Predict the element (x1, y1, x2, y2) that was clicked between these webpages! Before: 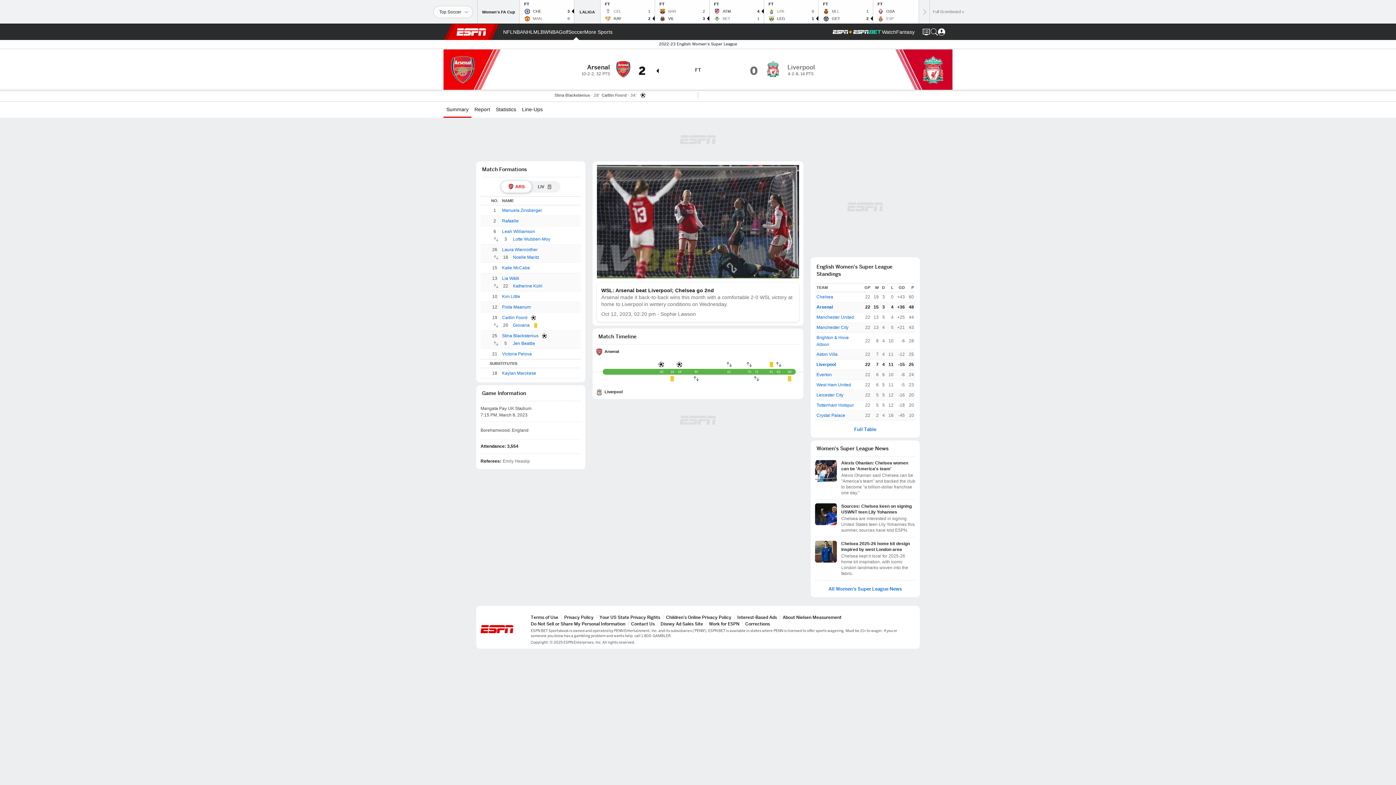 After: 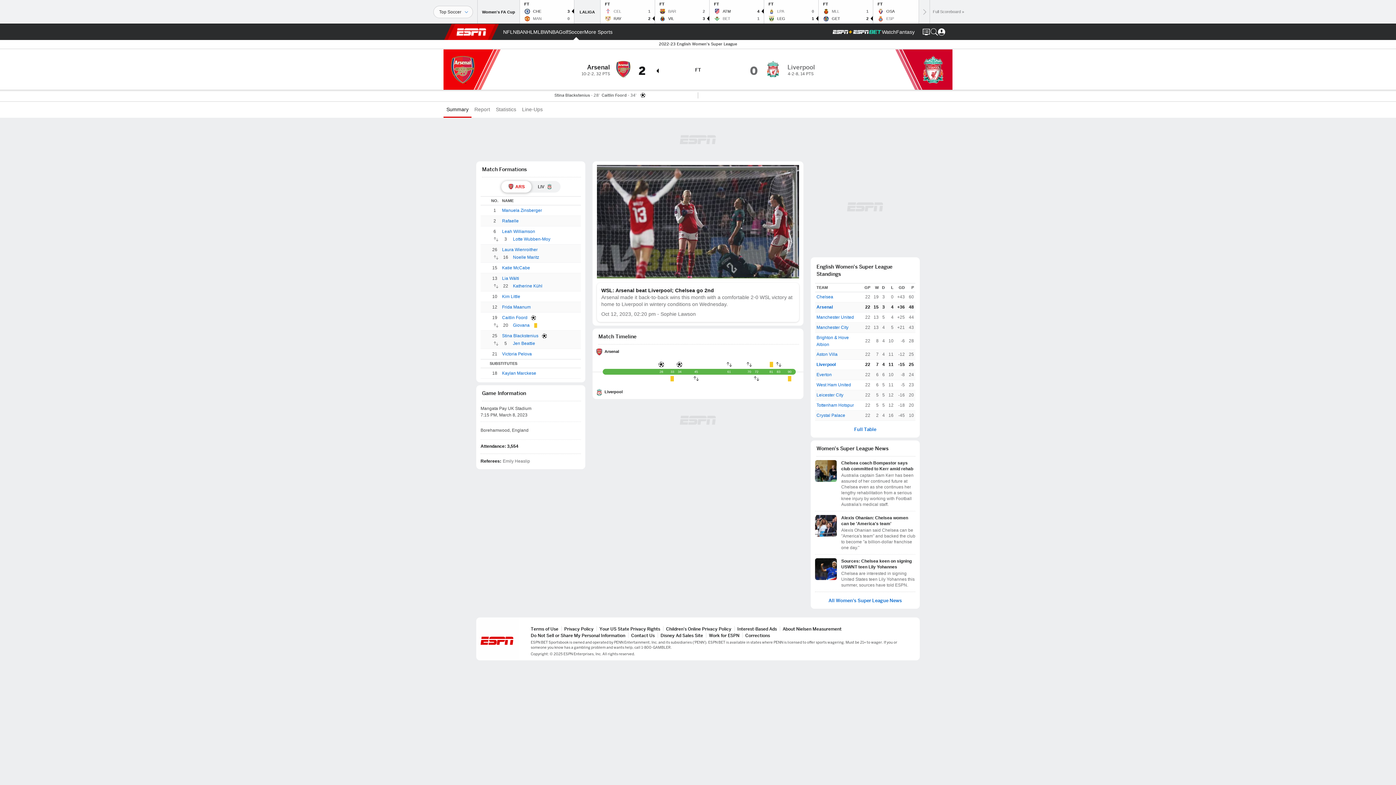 Action: bbox: (443, 101, 471, 117) label: Summary